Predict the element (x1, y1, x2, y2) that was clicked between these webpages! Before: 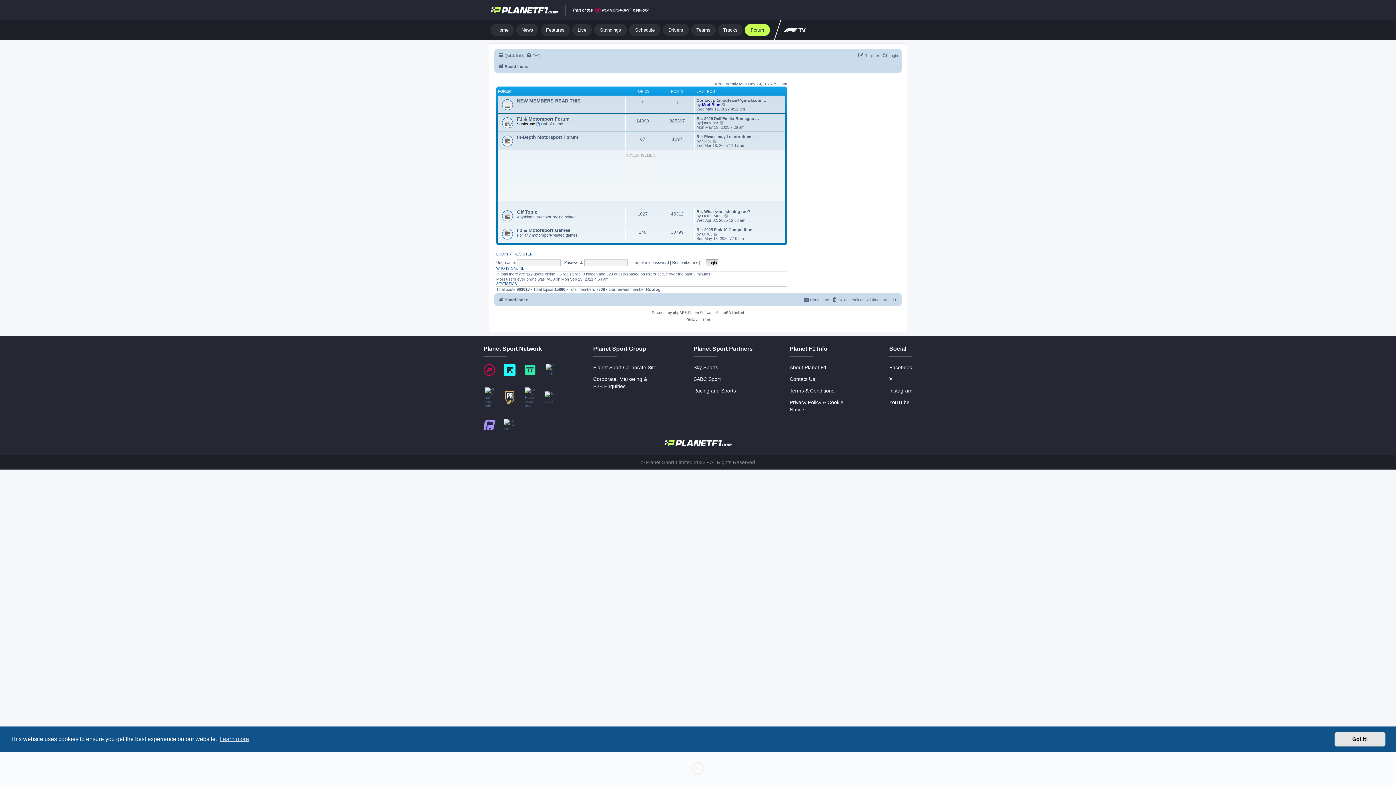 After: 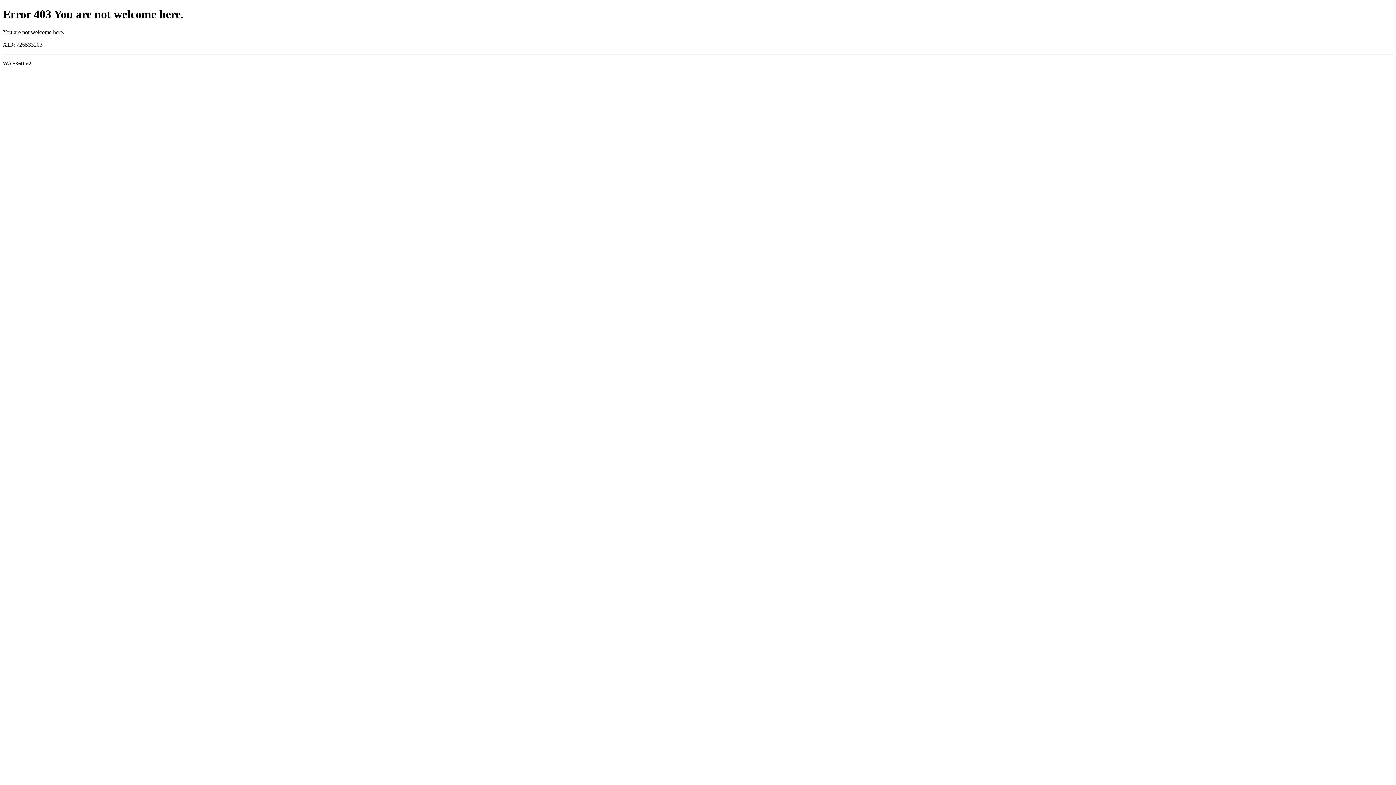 Action: bbox: (490, 6, 558, 13) label: Jump to home